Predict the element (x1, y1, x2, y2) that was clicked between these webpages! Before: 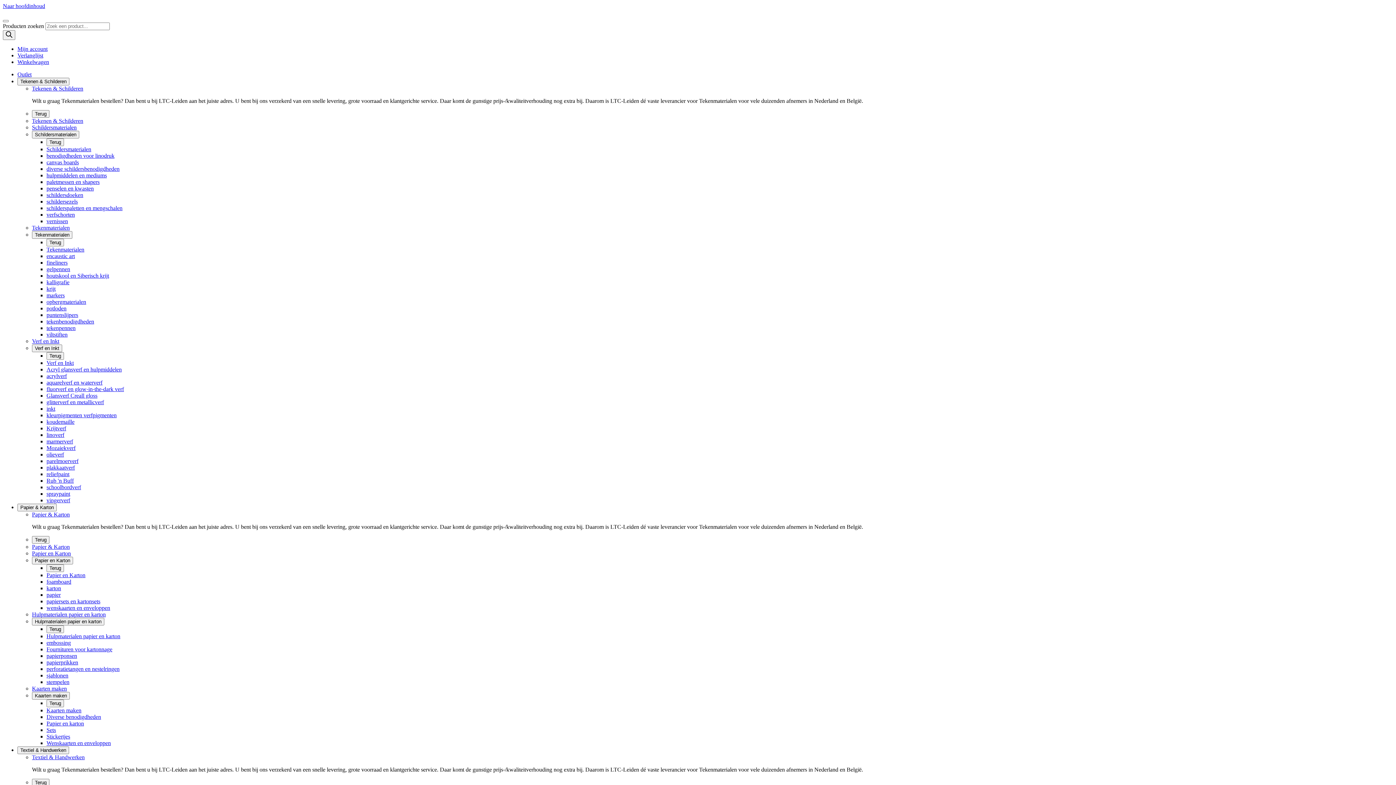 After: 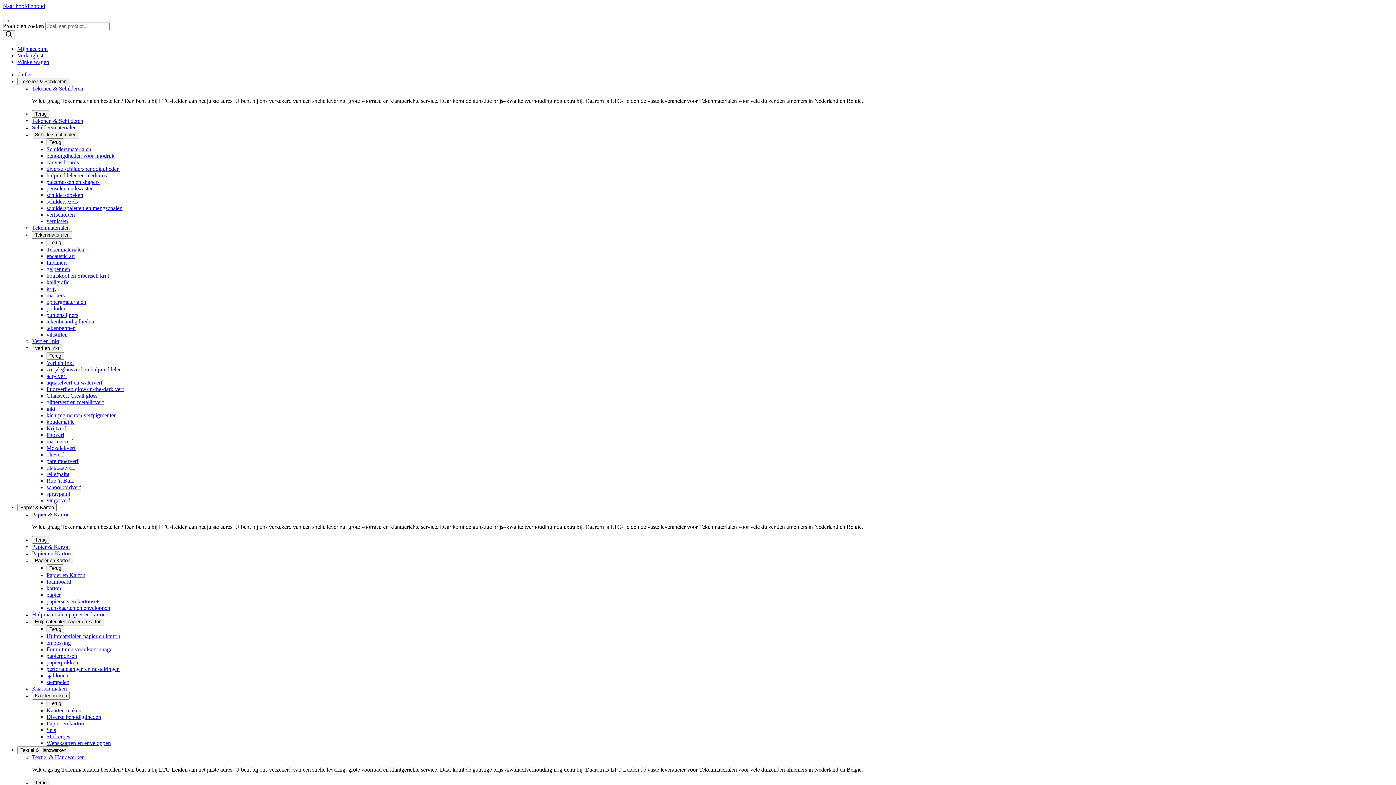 Action: bbox: (46, 285, 55, 292) label: krijt